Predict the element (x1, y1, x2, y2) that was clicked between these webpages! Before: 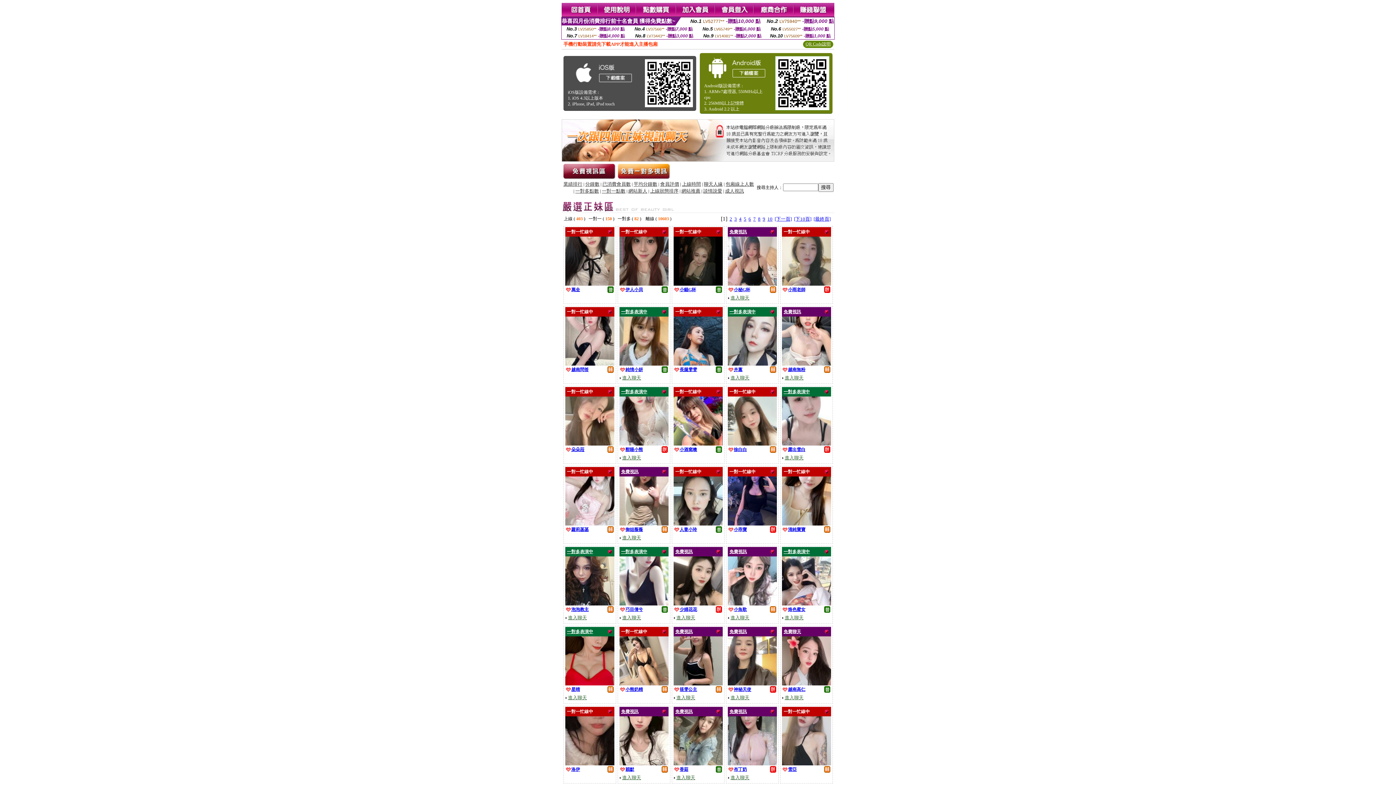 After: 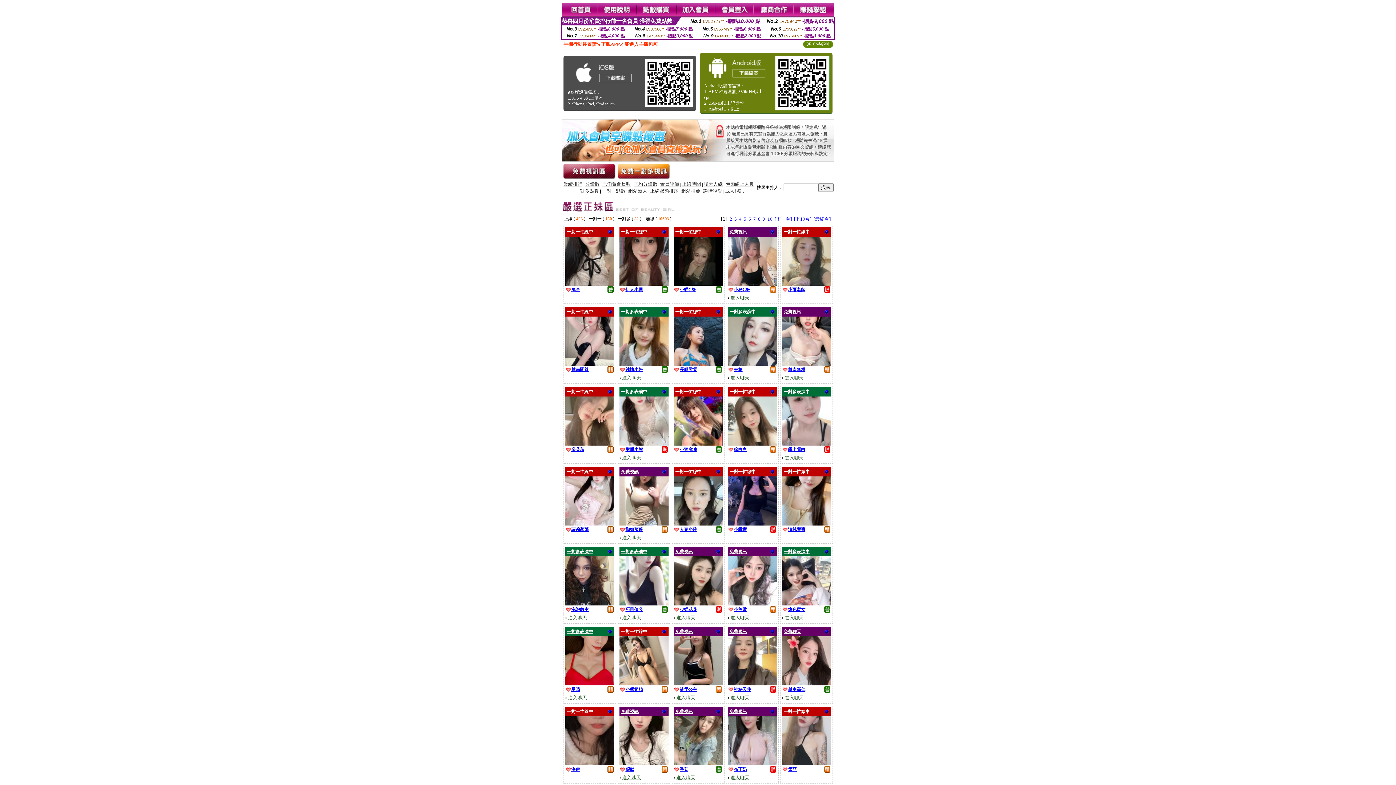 Action: label: 進入聊天 bbox: (622, 774, 641, 780)